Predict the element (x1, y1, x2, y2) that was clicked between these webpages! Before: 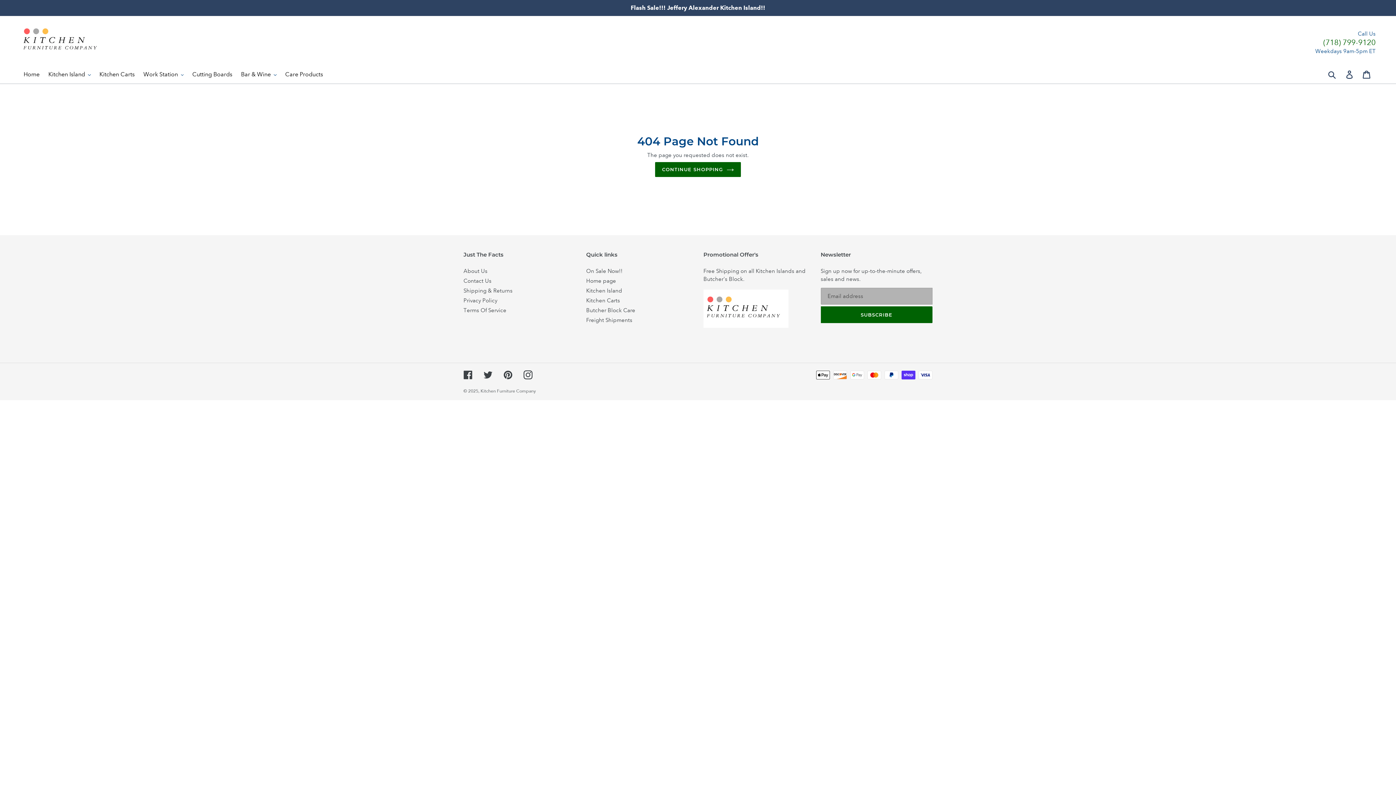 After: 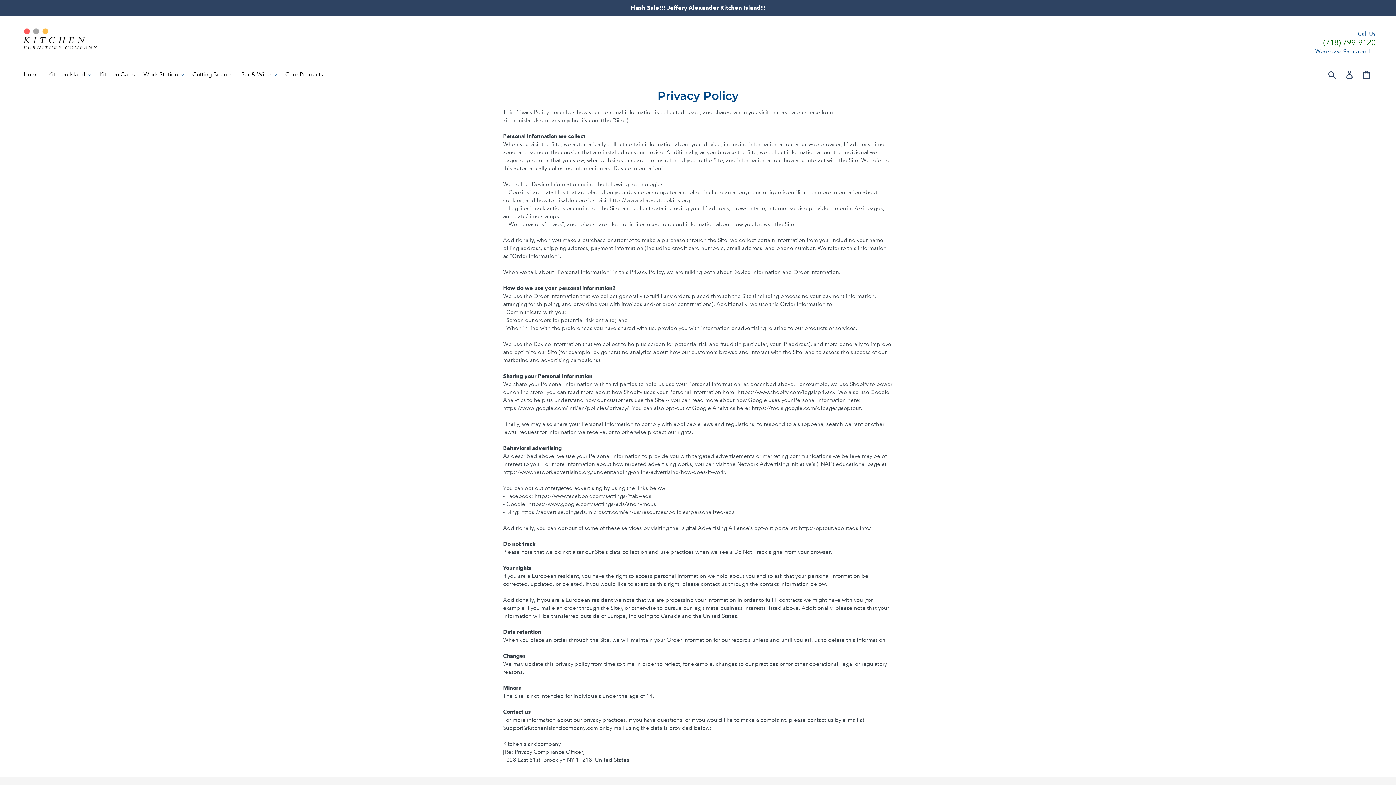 Action: label: Privacy Policy bbox: (463, 297, 497, 303)